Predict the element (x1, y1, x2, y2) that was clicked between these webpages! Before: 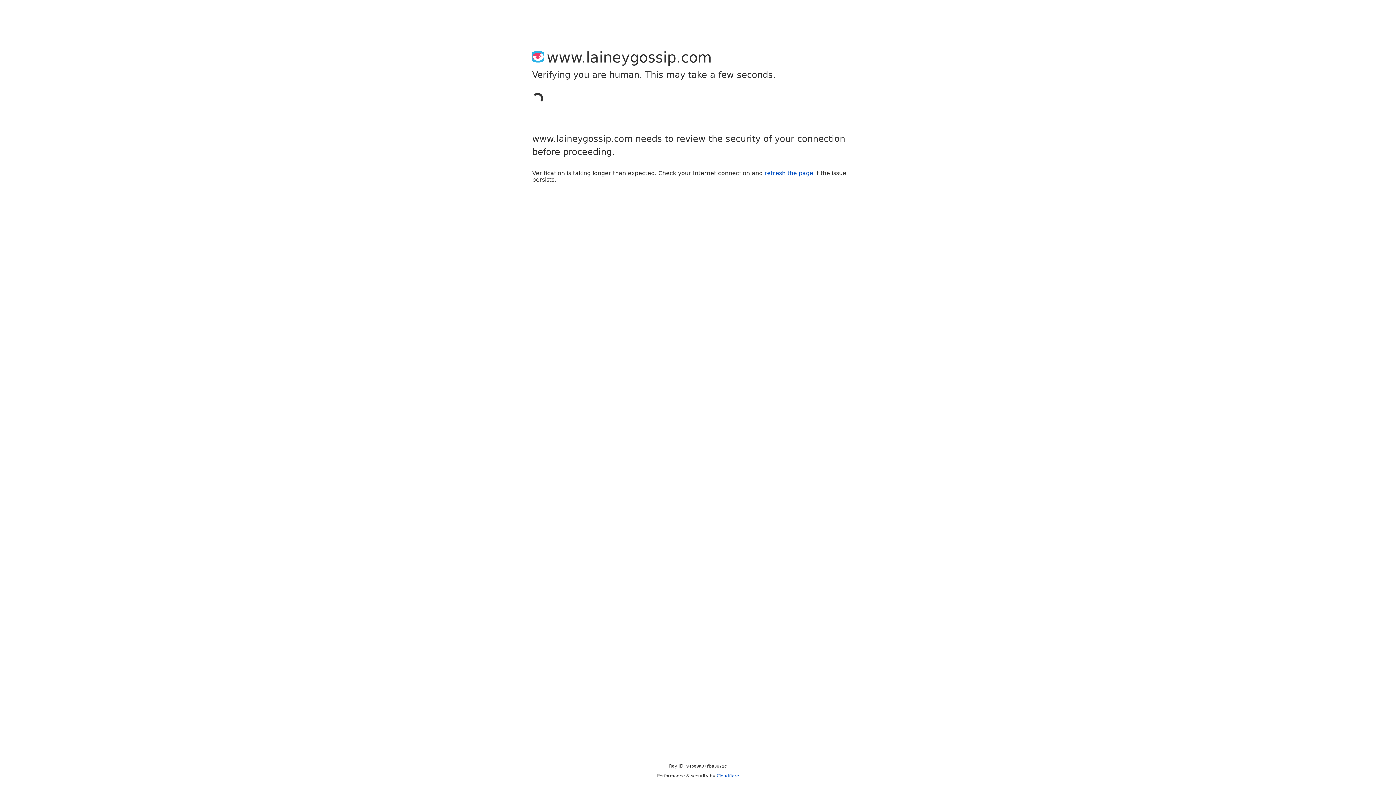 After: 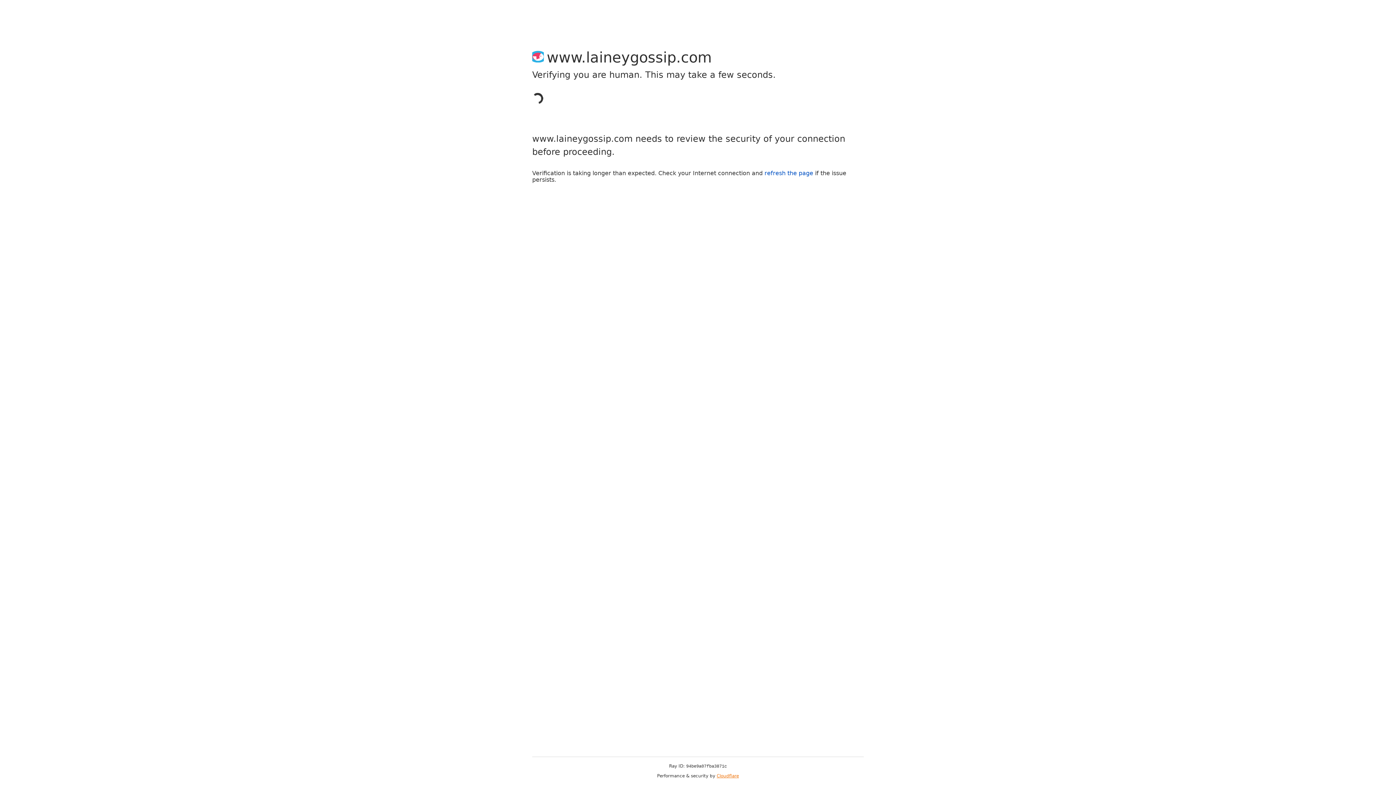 Action: bbox: (716, 773, 739, 778) label: Cloudflare